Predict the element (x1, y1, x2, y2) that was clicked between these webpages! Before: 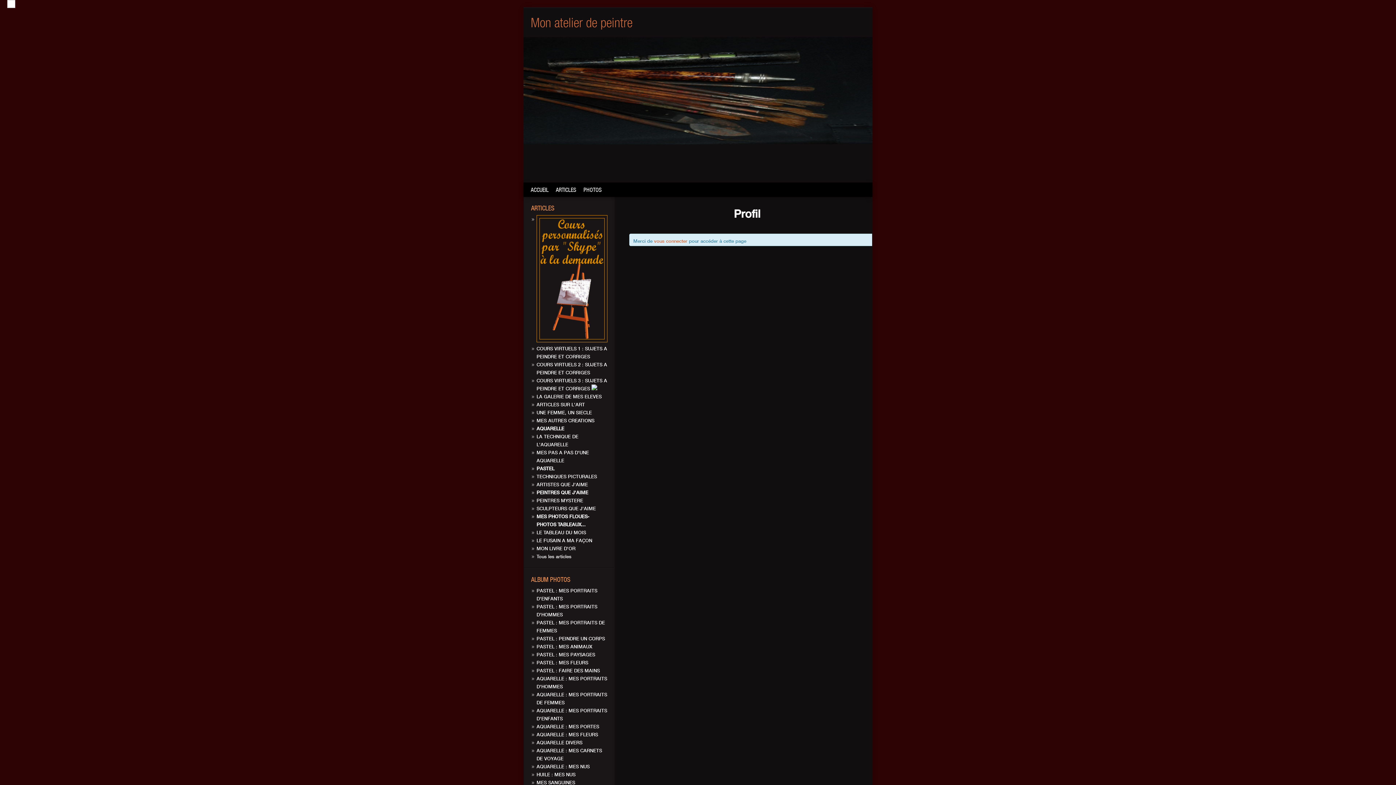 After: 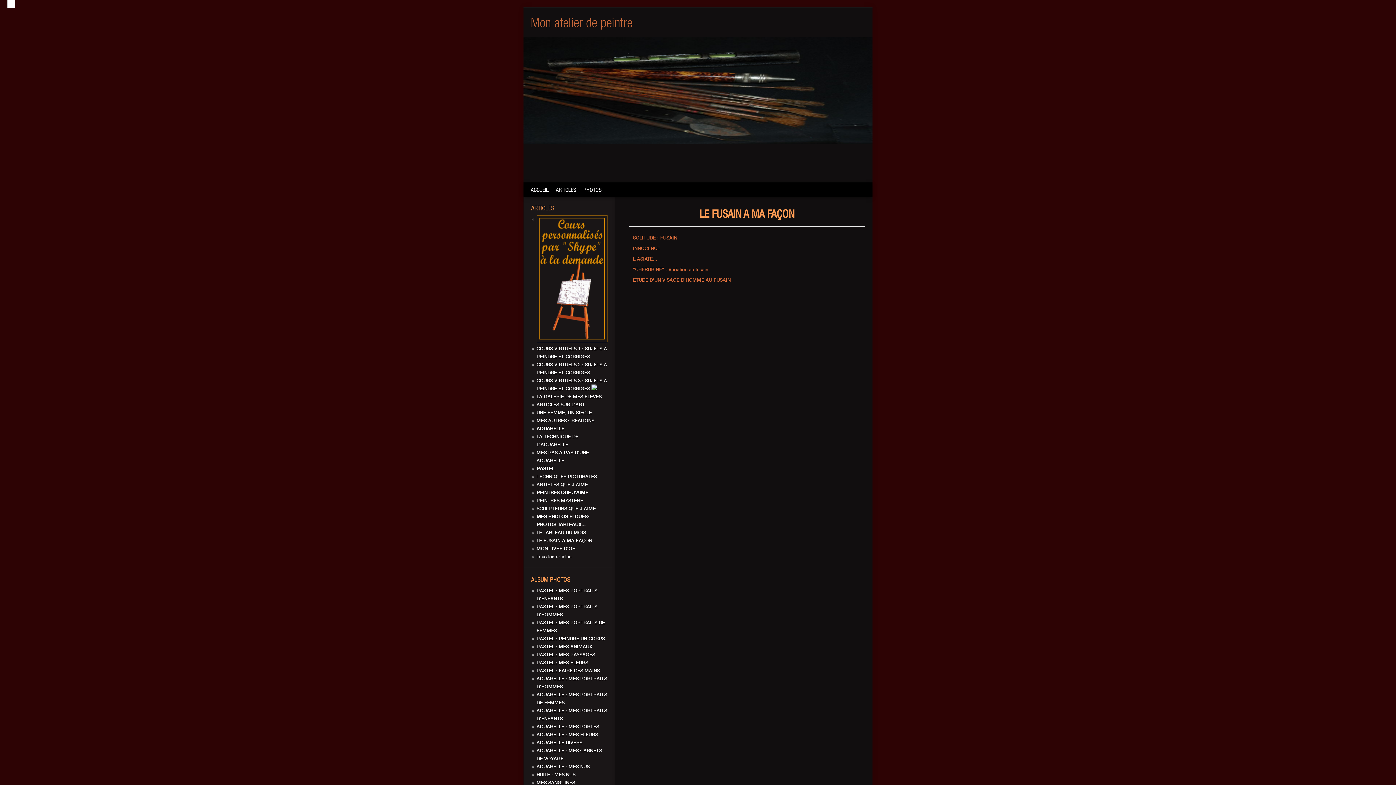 Action: label: LE FUSAIN A MA FAÇON bbox: (536, 537, 592, 543)